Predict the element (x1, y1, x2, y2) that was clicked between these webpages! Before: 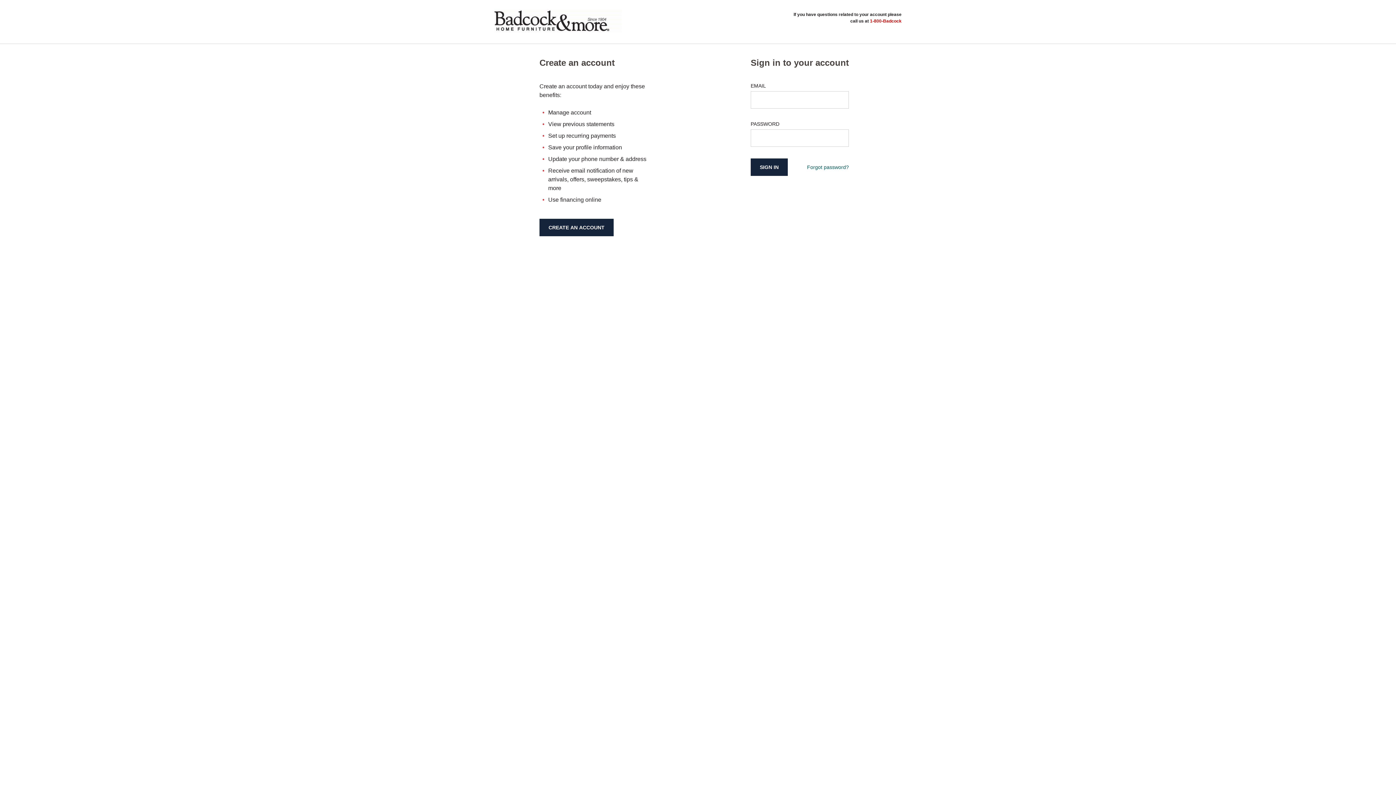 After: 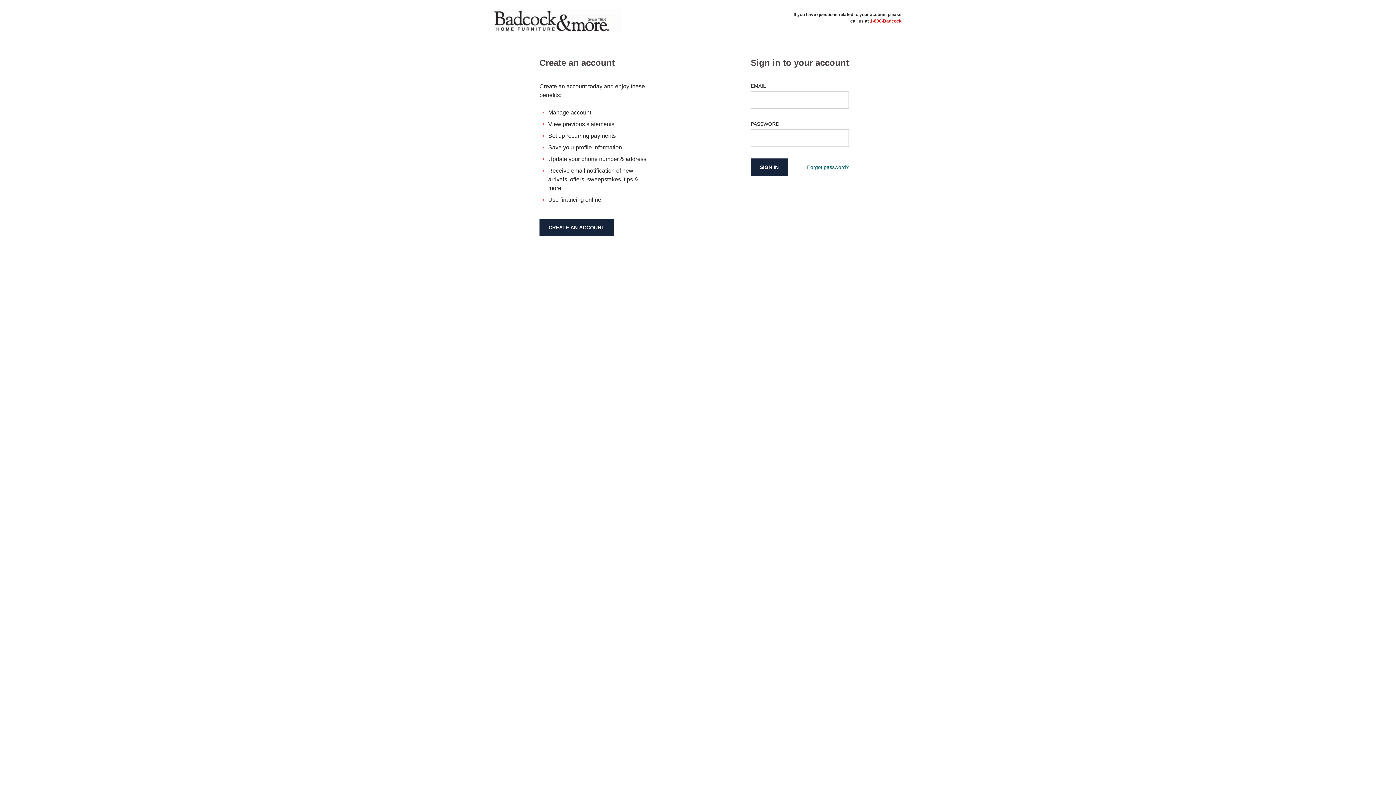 Action: bbox: (870, 18, 901, 23) label: 1-800-Badcock